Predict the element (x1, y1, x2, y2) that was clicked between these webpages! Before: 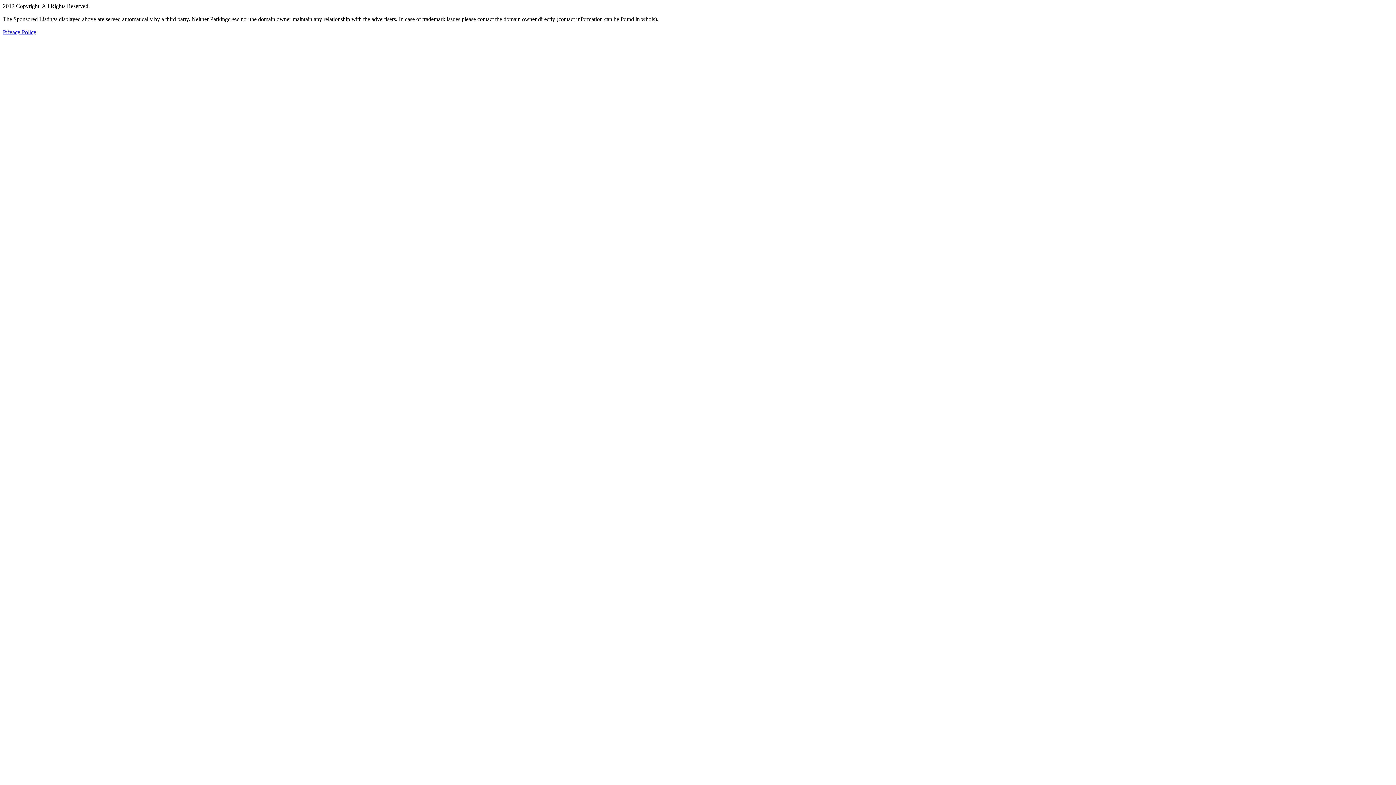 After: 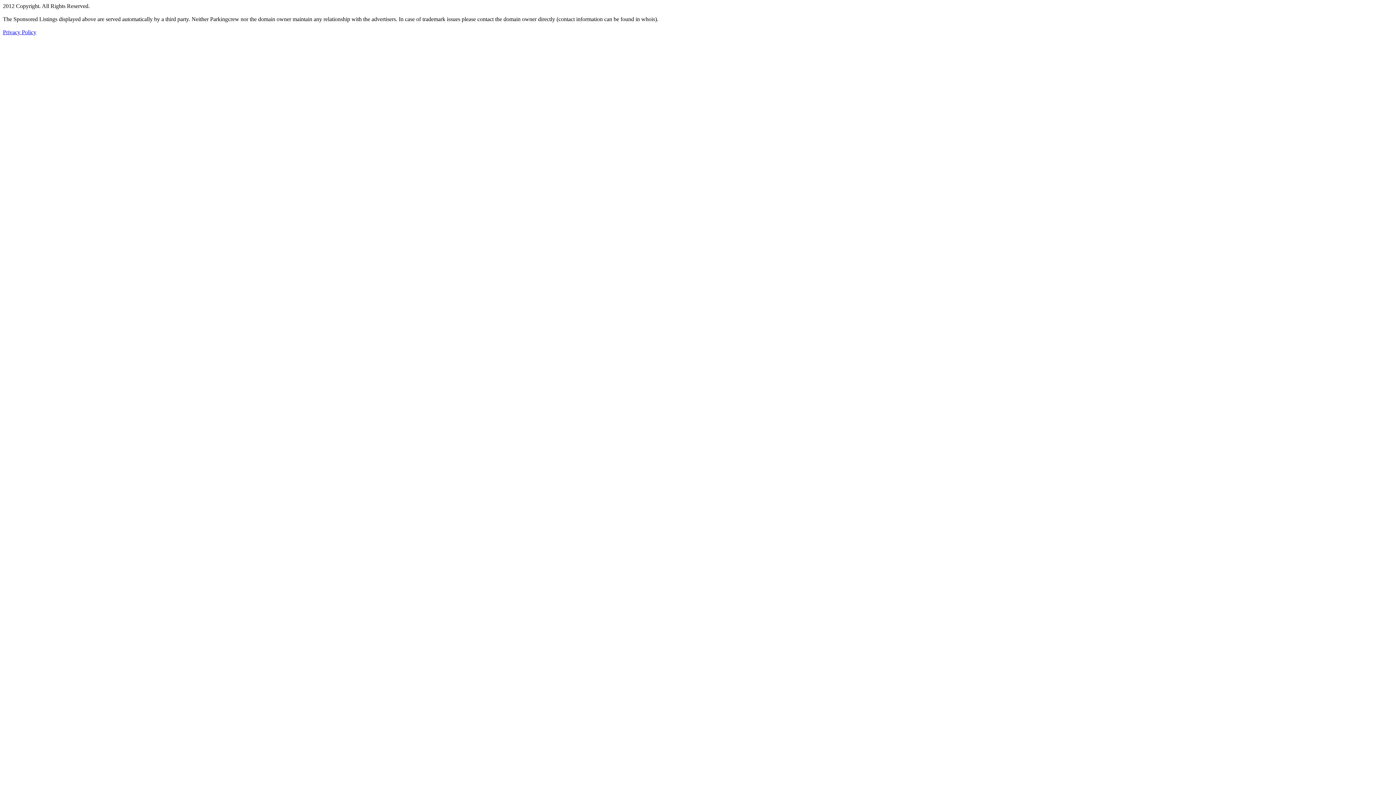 Action: bbox: (2, 29, 36, 35) label: Privacy Policy